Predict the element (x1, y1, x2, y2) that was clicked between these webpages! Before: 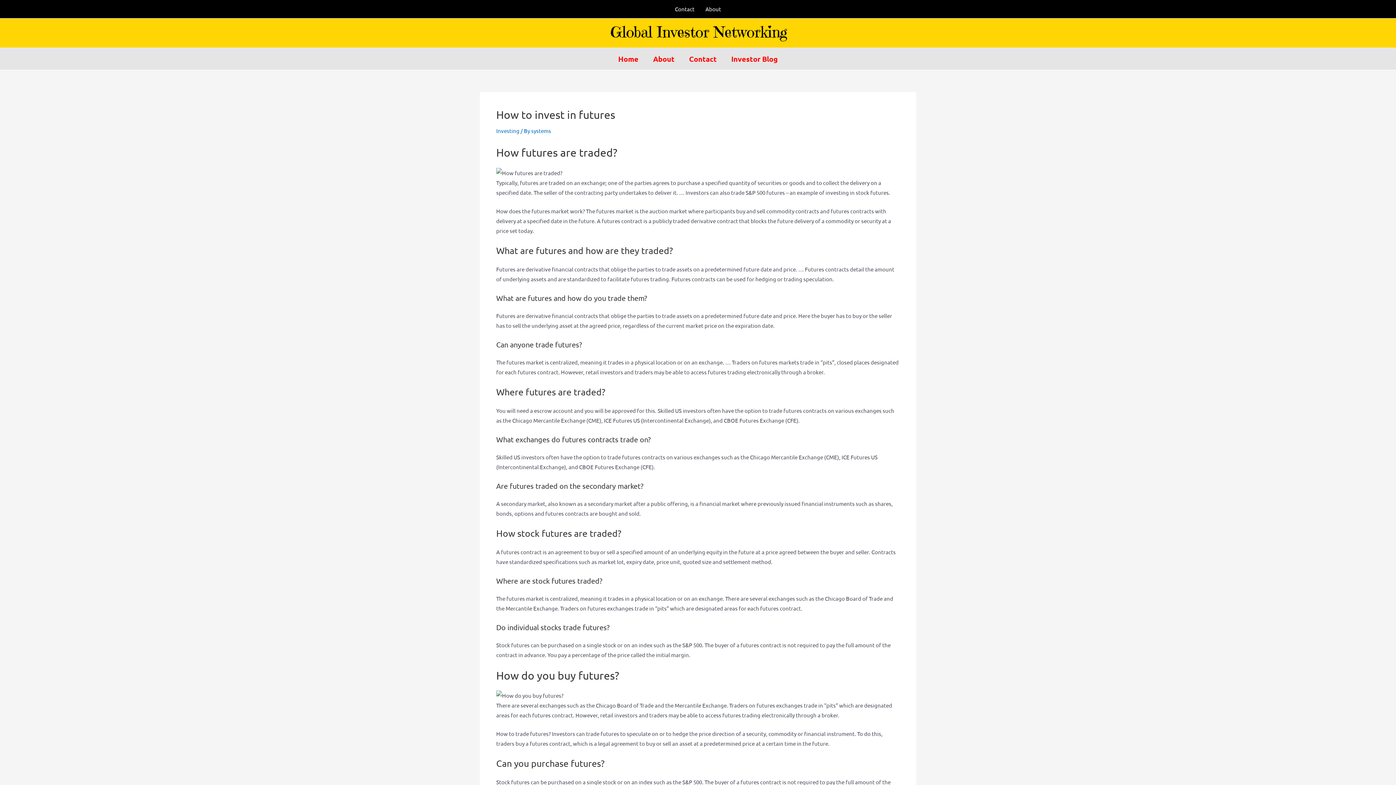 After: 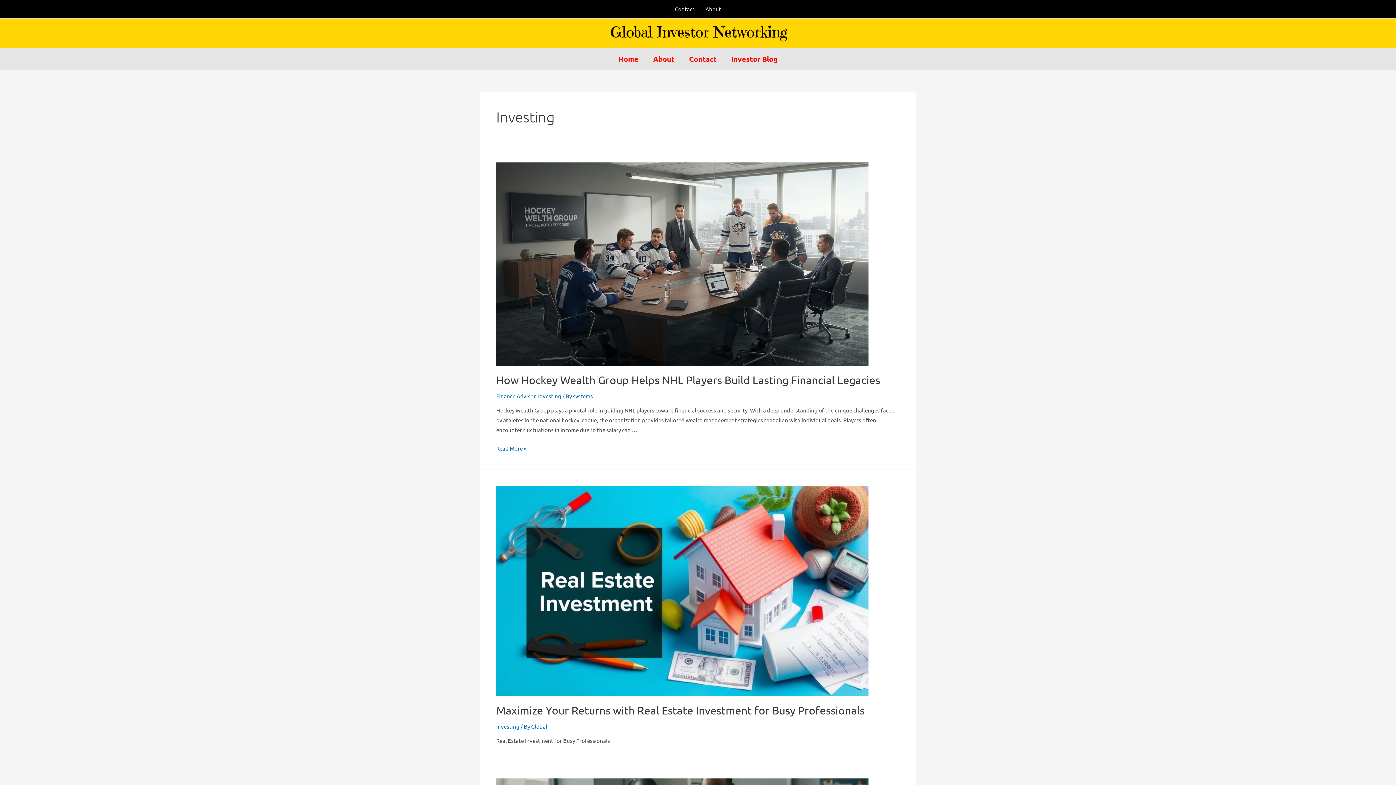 Action: bbox: (496, 127, 519, 134) label: Investing